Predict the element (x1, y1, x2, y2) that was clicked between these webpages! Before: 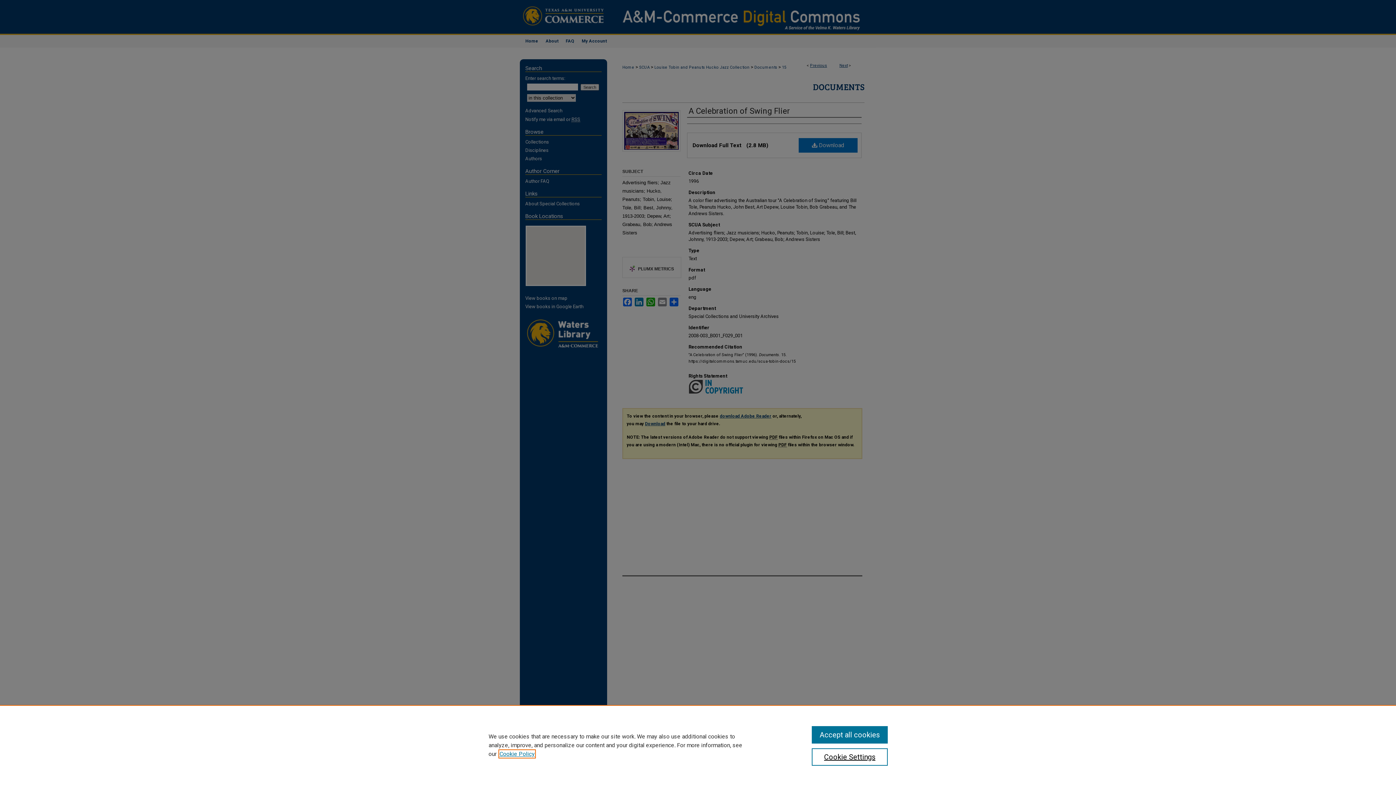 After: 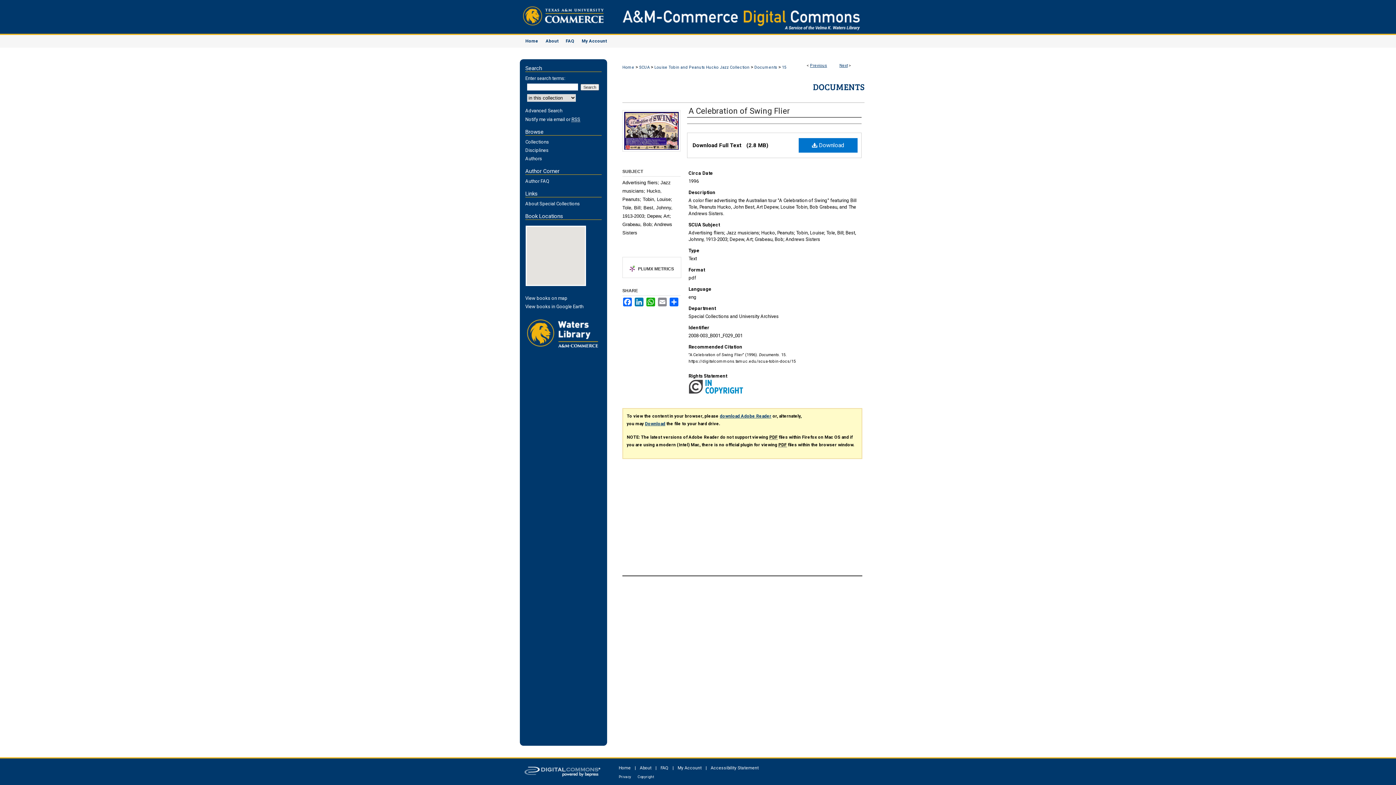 Action: bbox: (811, 726, 887, 744) label: Accept all cookies